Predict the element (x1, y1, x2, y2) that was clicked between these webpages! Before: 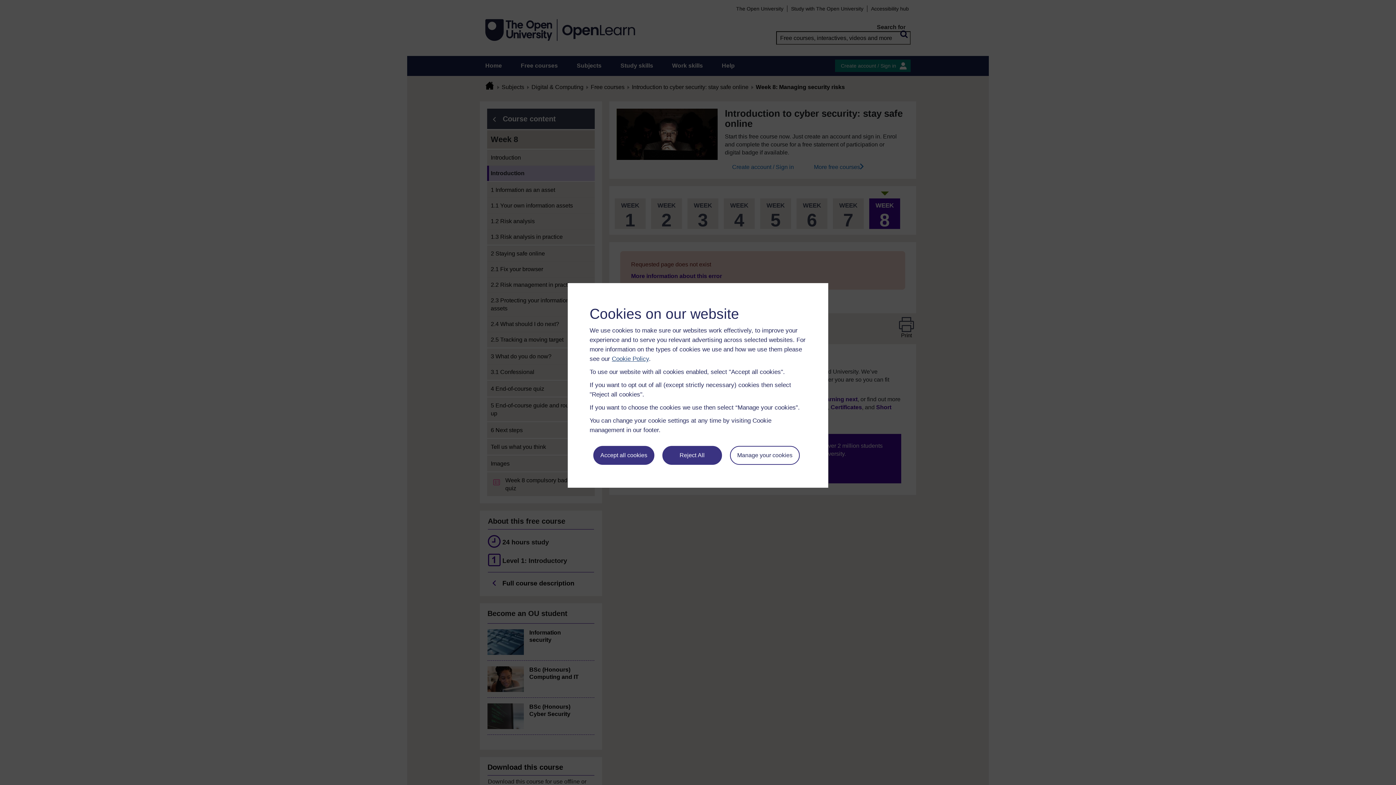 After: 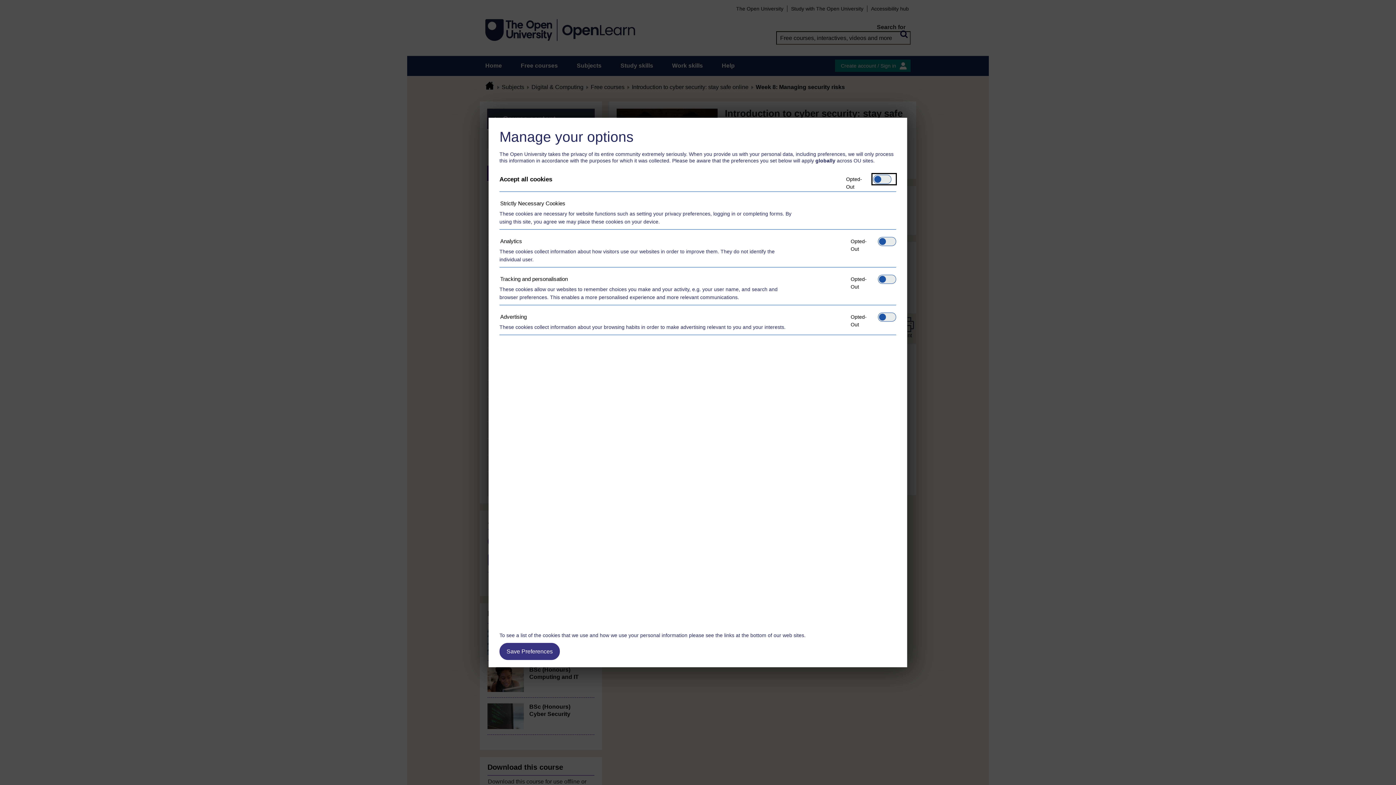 Action: label: Manage your cookies bbox: (730, 446, 799, 465)